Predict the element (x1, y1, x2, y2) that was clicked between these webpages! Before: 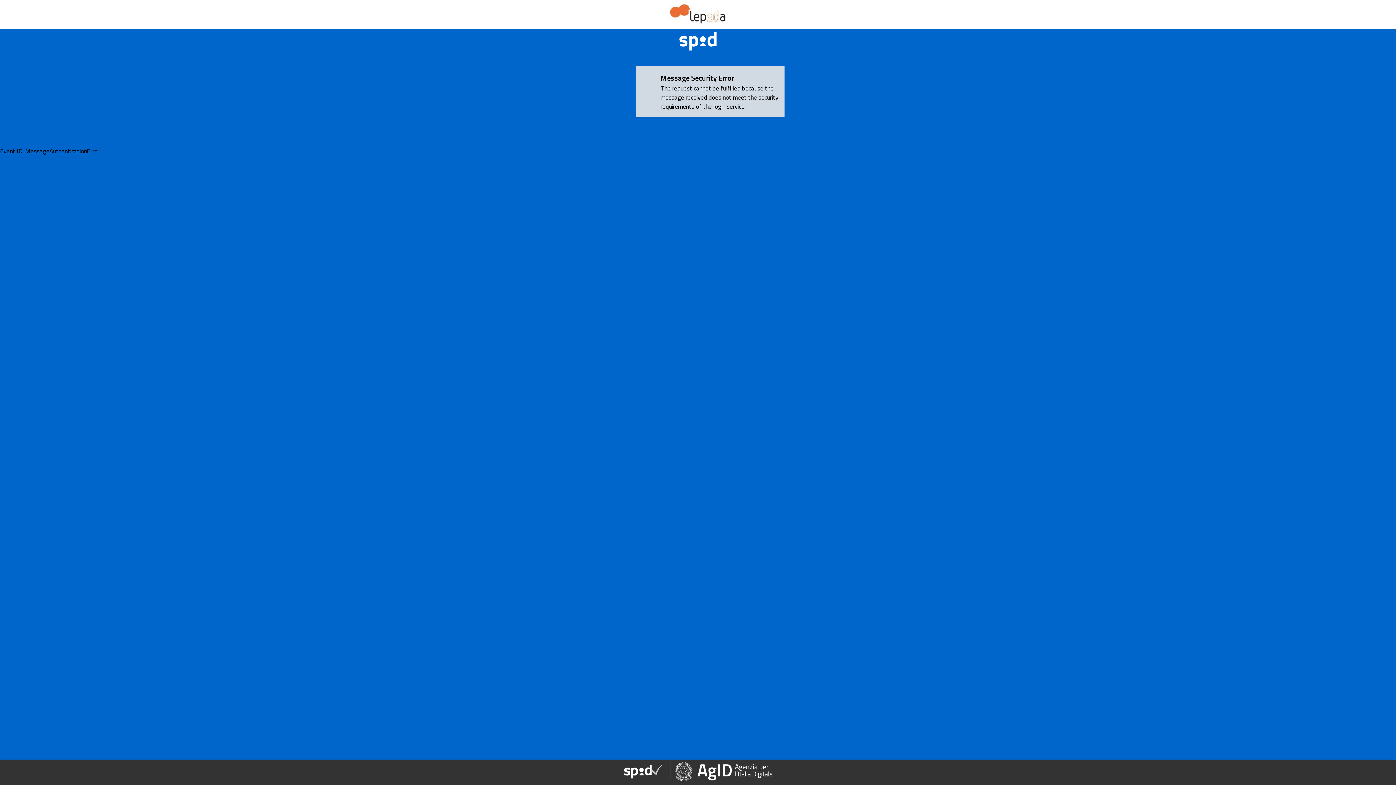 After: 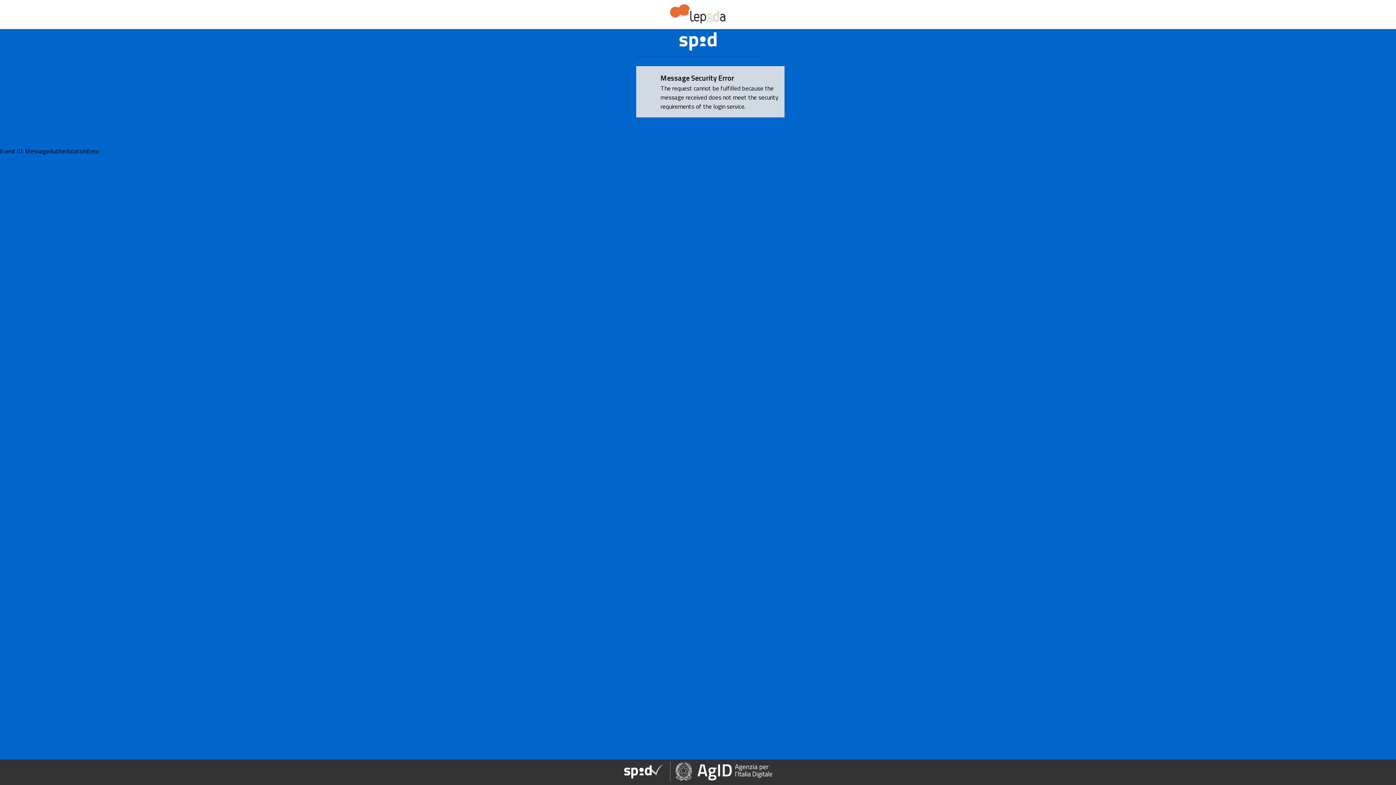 Action: bbox: (0, 760, 1396, 781)